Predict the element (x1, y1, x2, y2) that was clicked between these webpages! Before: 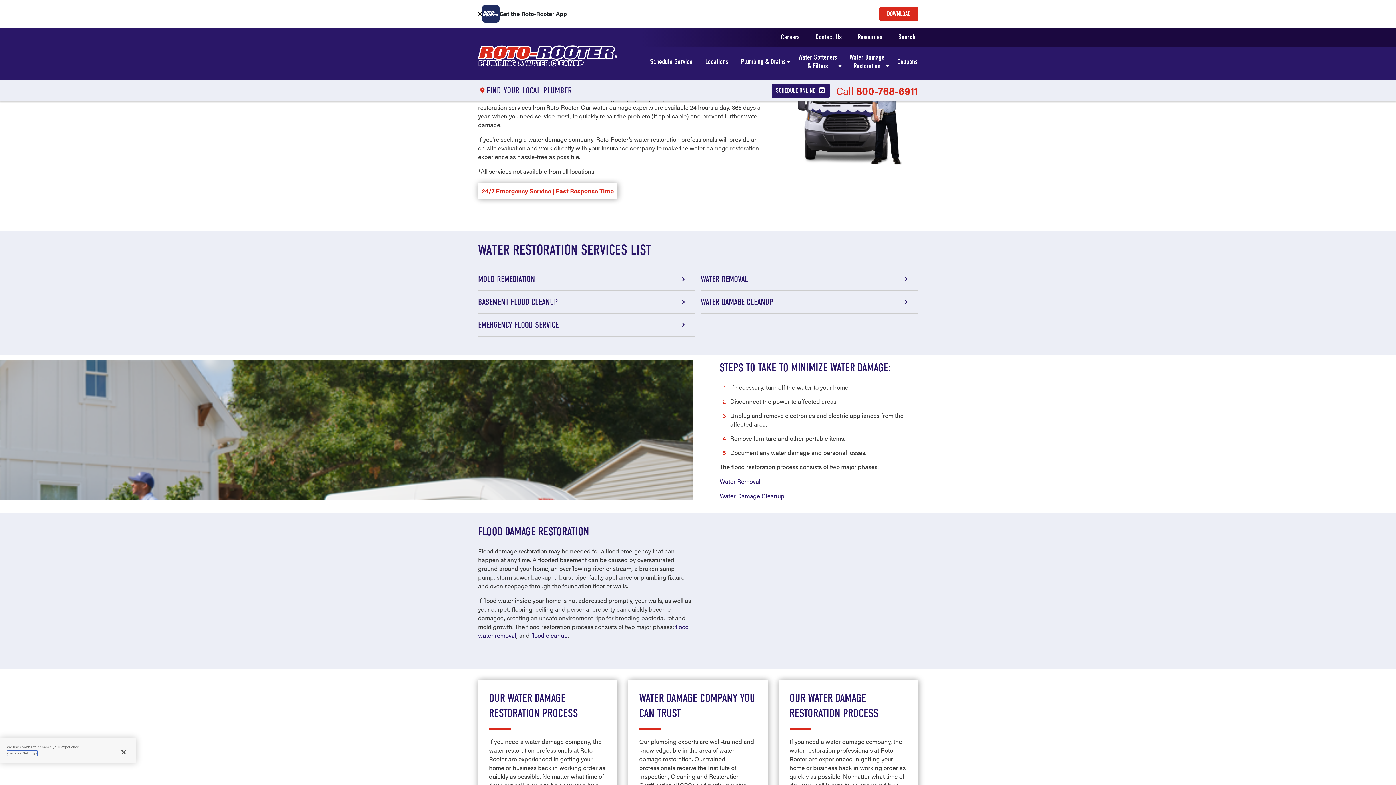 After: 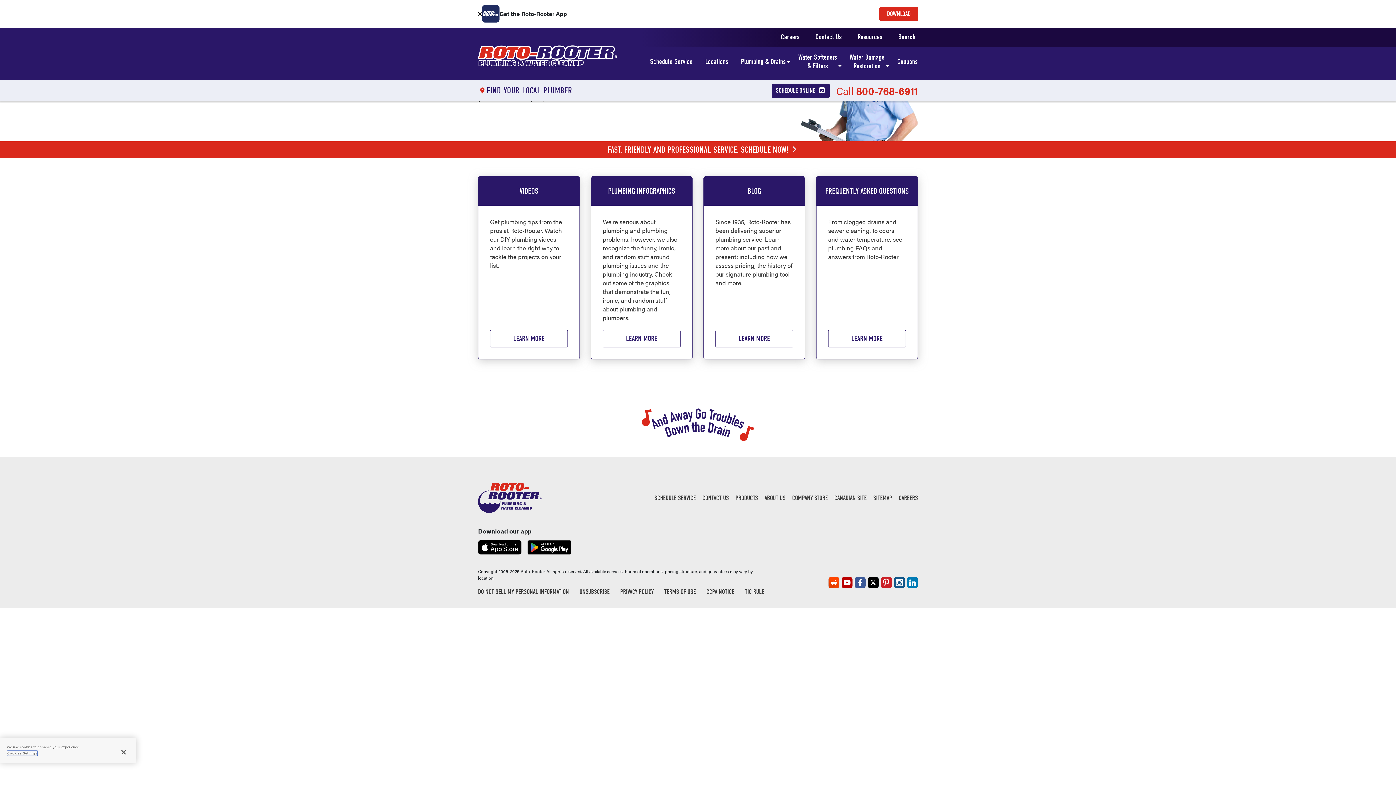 Action: bbox: (849, 27, 890, 46) label: Resources